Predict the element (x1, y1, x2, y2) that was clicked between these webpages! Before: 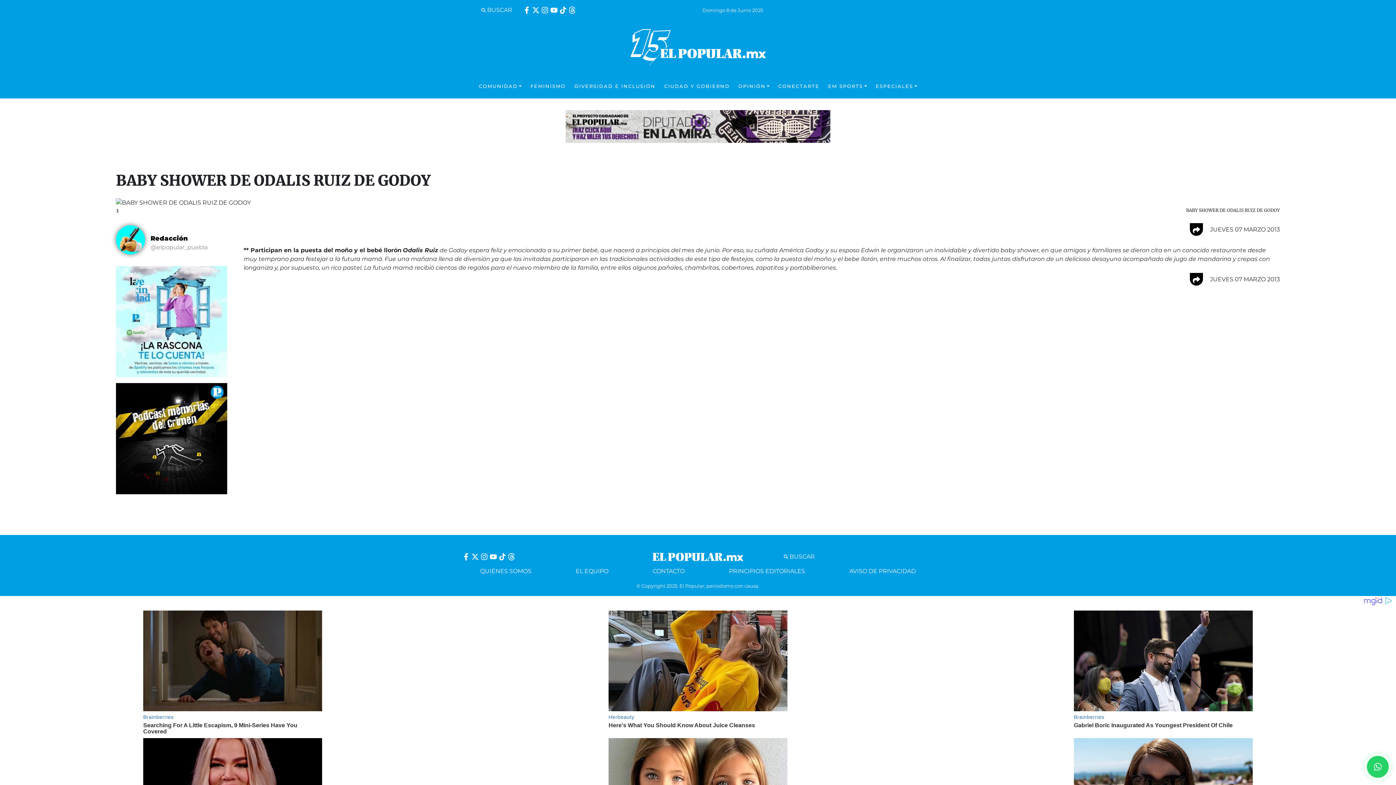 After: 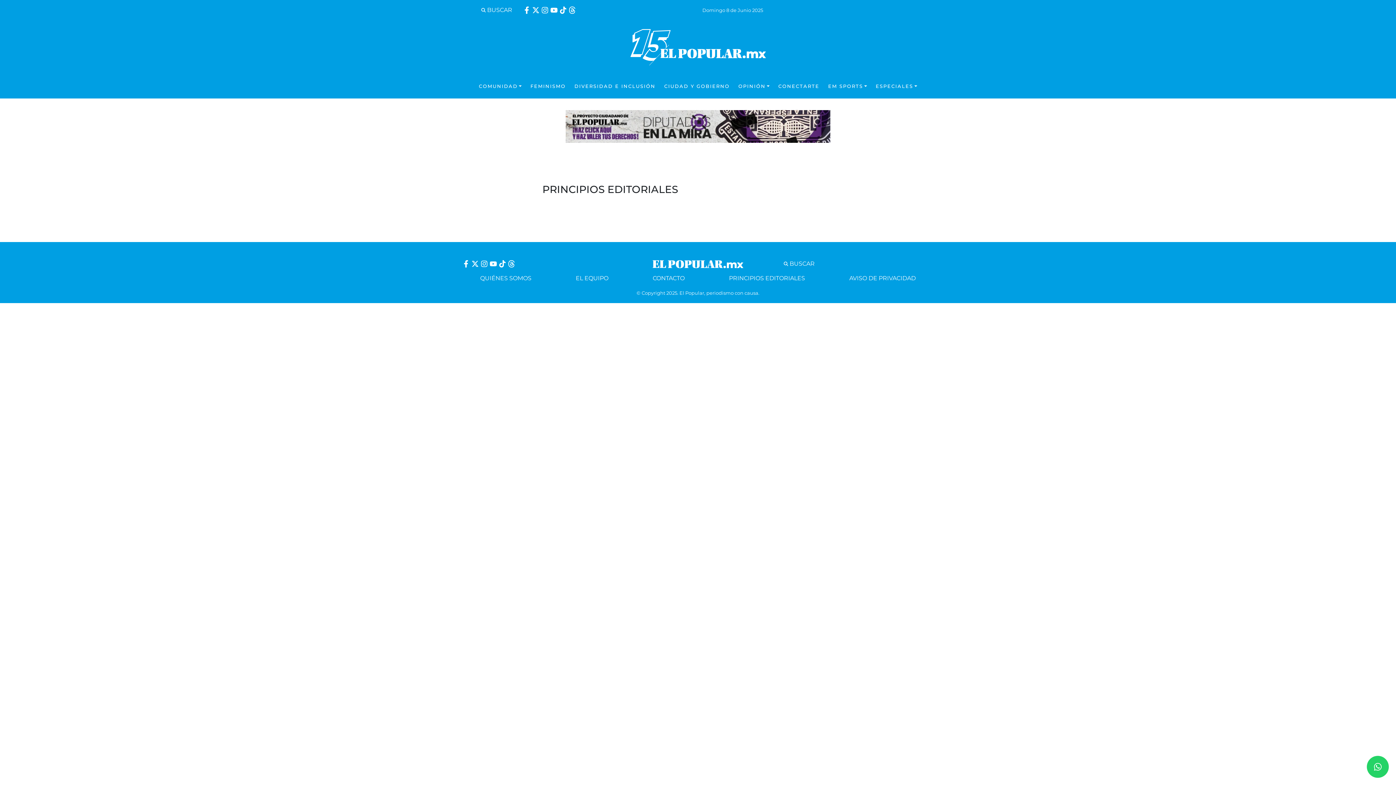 Action: bbox: (707, 567, 827, 575) label: PRINCIPIOS EDITORIALES